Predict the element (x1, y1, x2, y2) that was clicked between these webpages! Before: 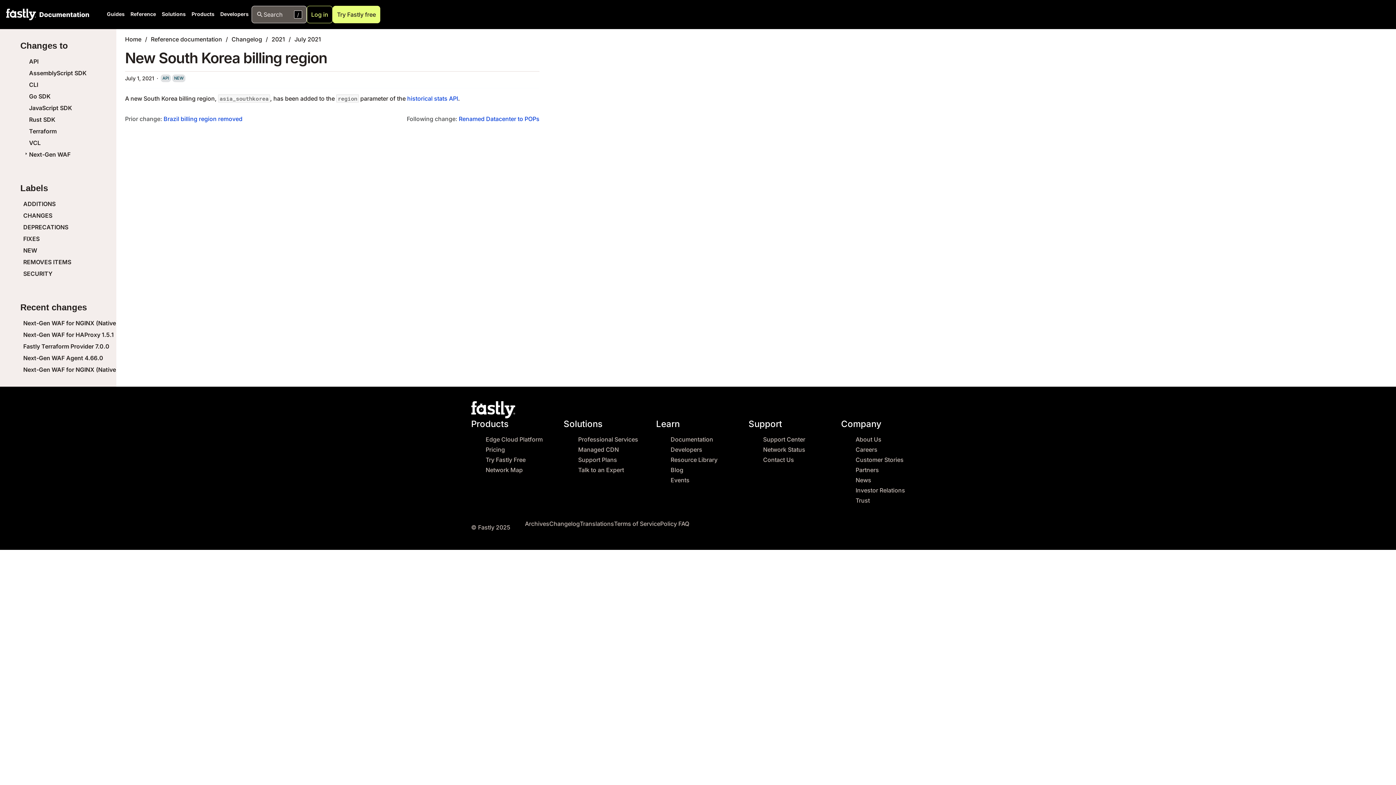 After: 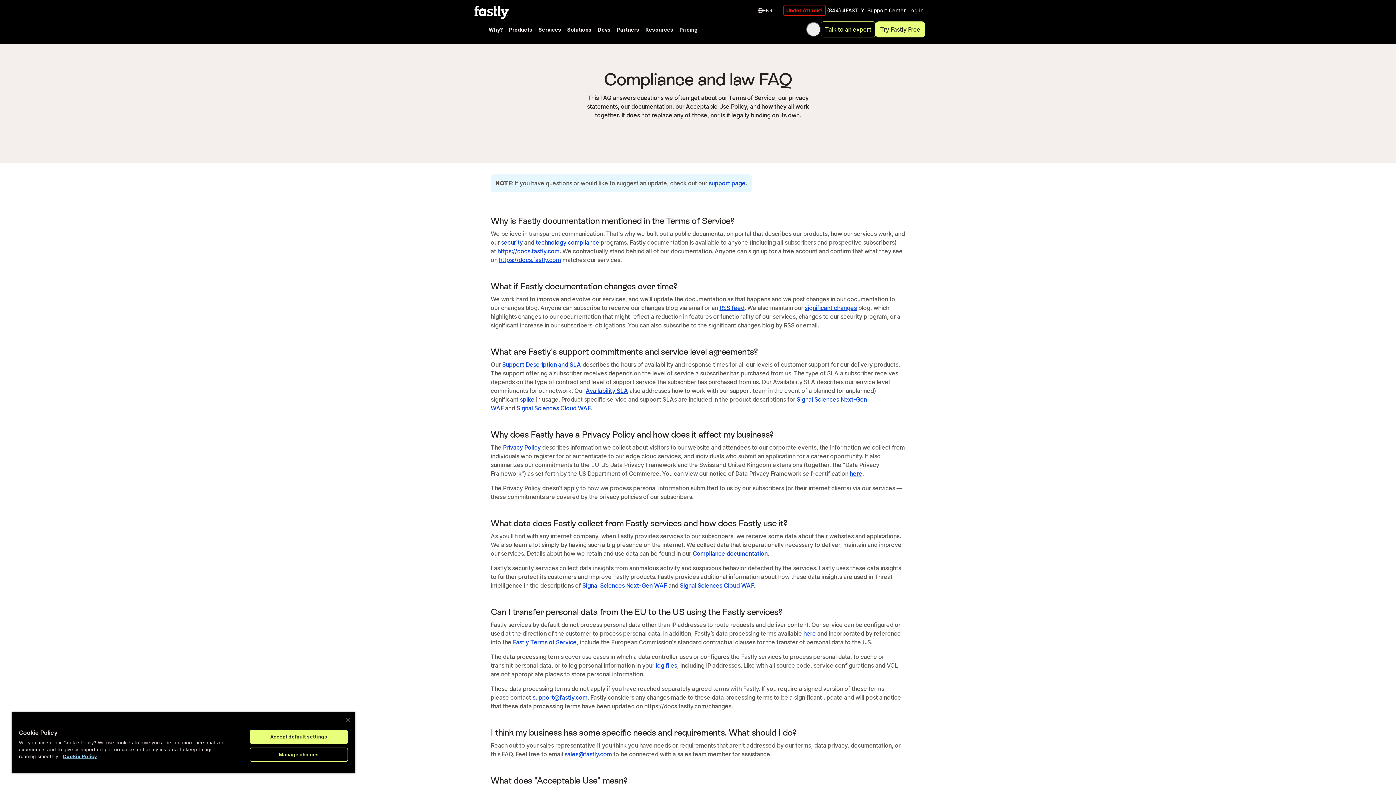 Action: label: Policy FAQ bbox: (660, 520, 689, 527)